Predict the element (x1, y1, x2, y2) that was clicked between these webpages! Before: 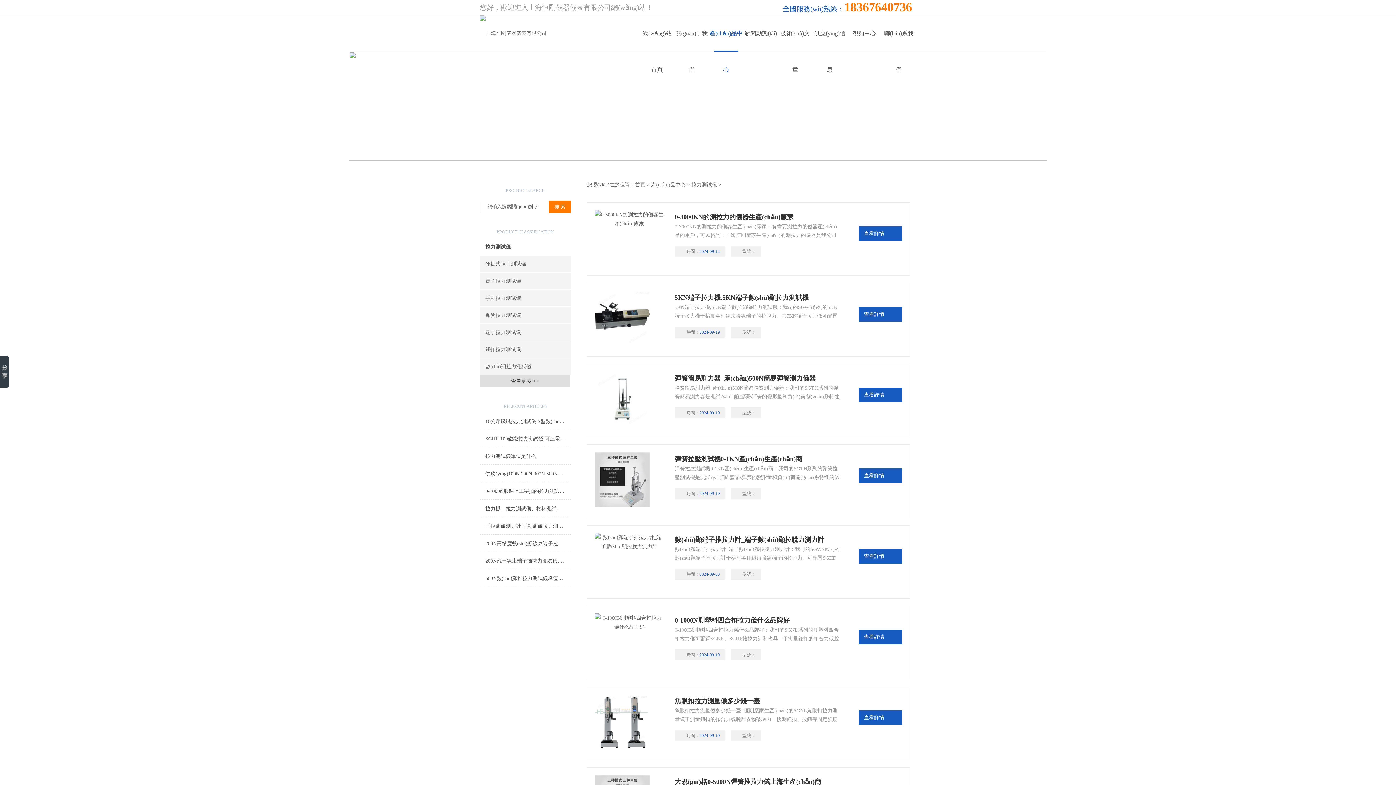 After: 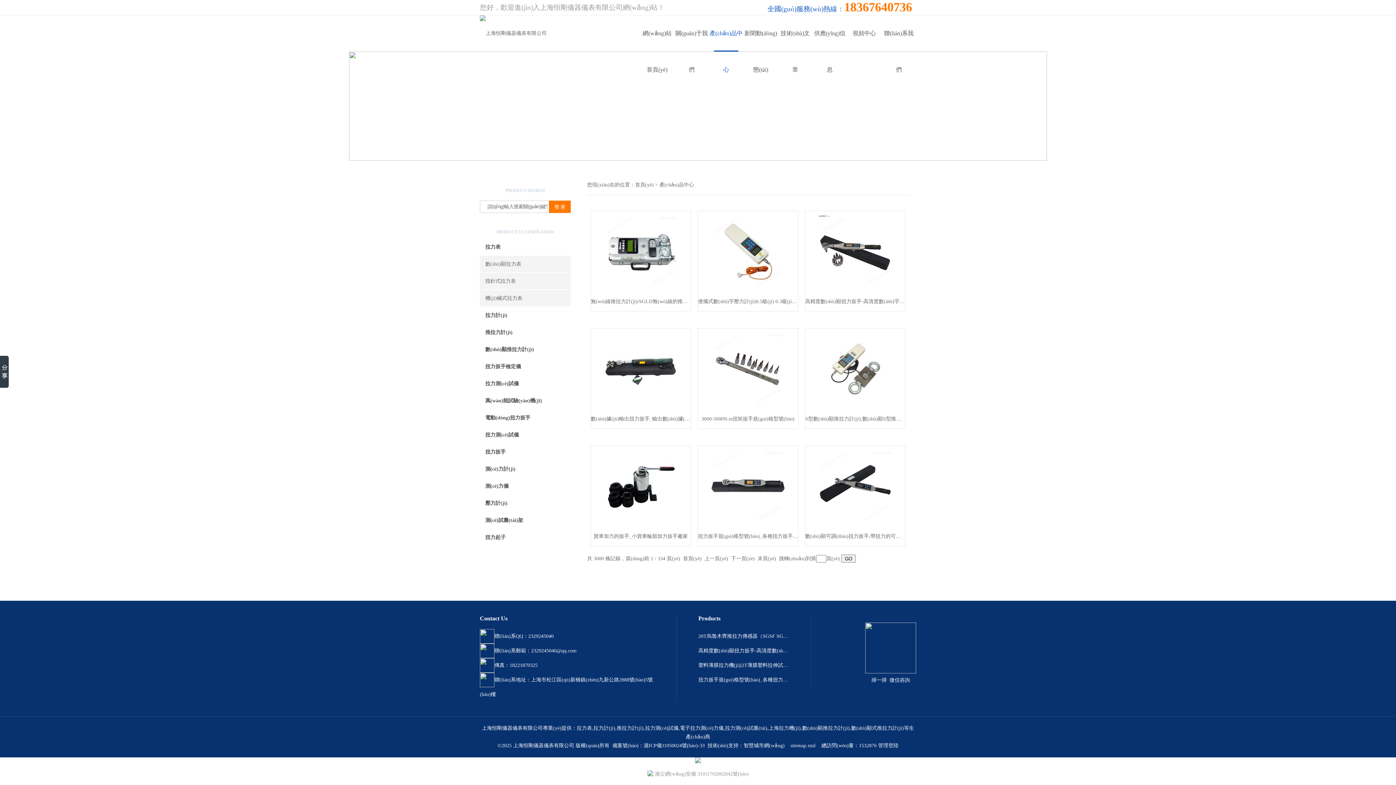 Action: label: 查看更多 >> bbox: (480, 375, 570, 387)